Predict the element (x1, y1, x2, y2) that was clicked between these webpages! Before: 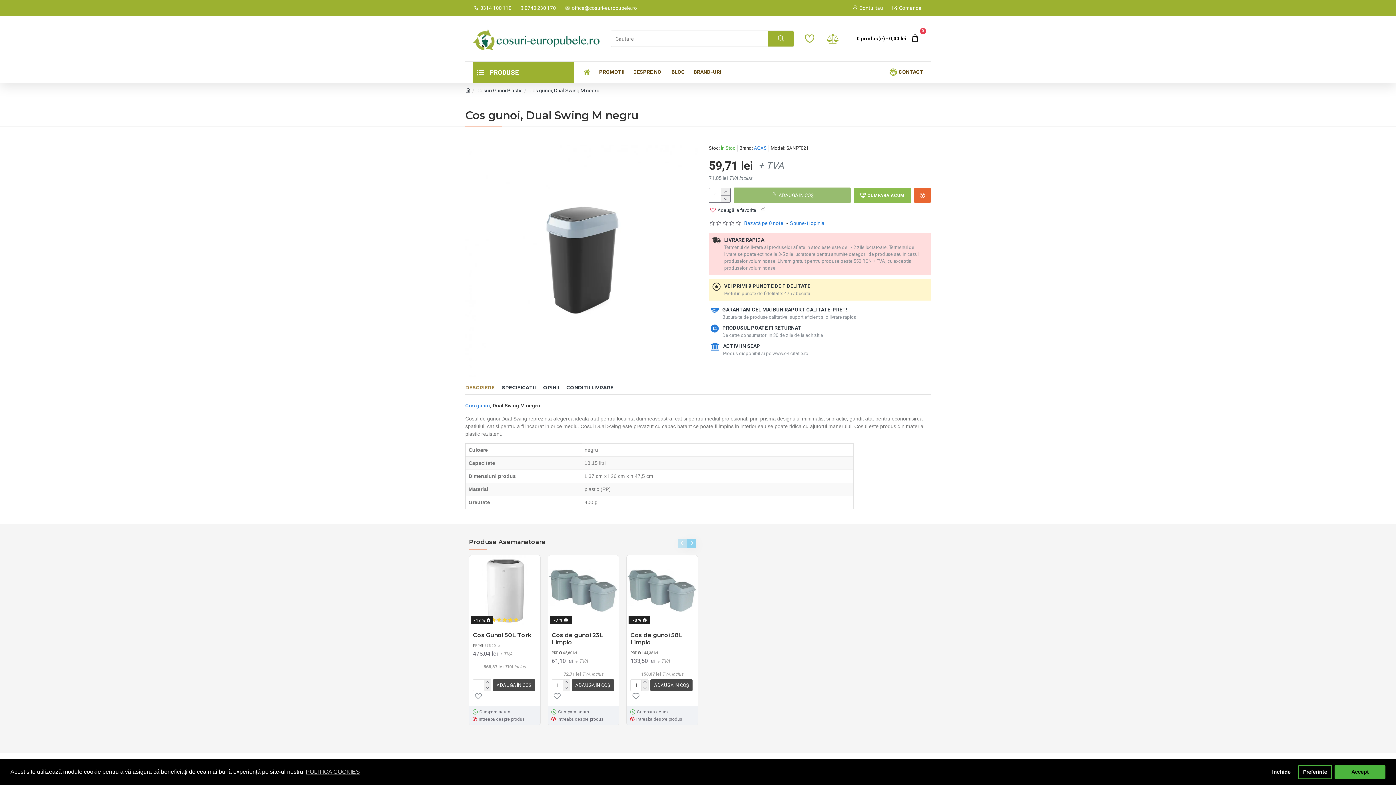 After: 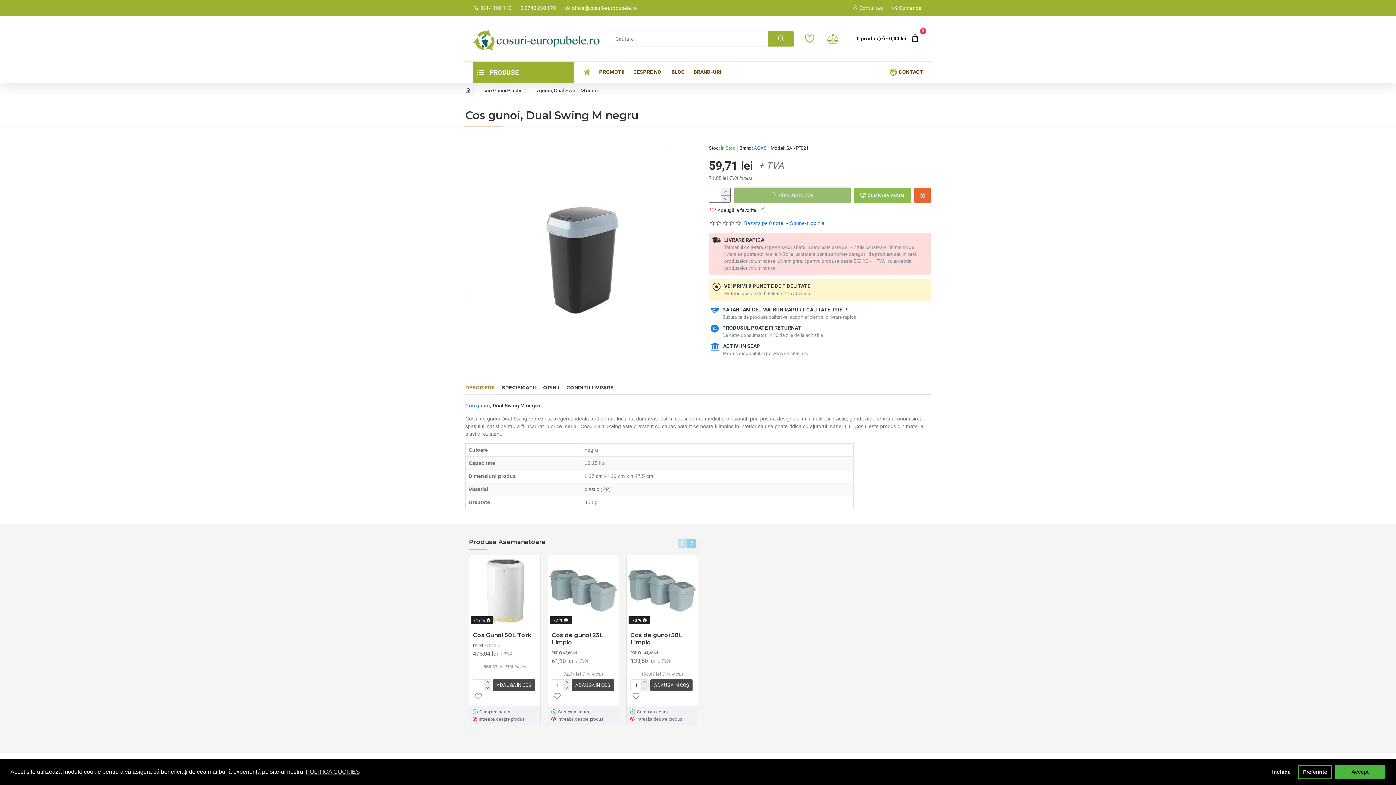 Action: label: 0740 230 170 bbox: (518, 0, 557, 16)